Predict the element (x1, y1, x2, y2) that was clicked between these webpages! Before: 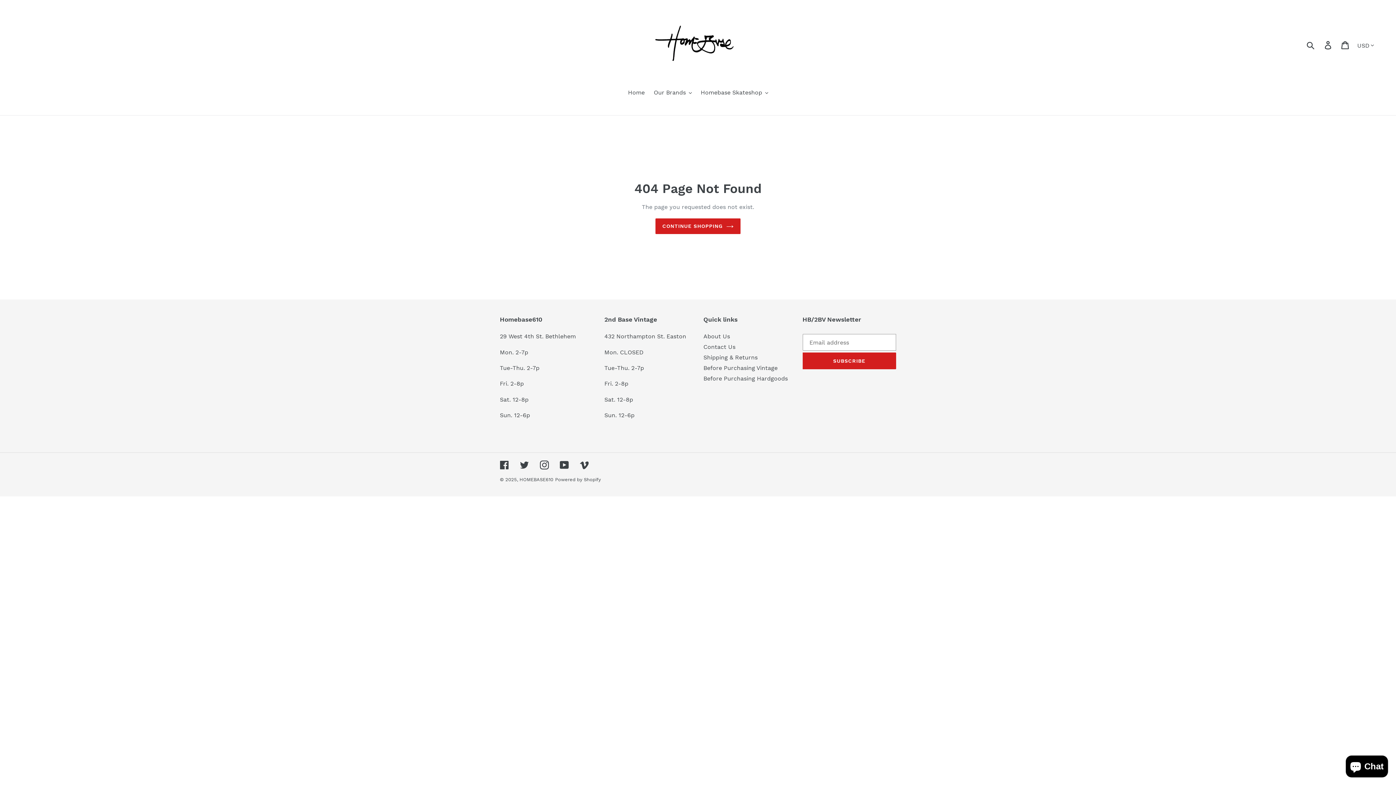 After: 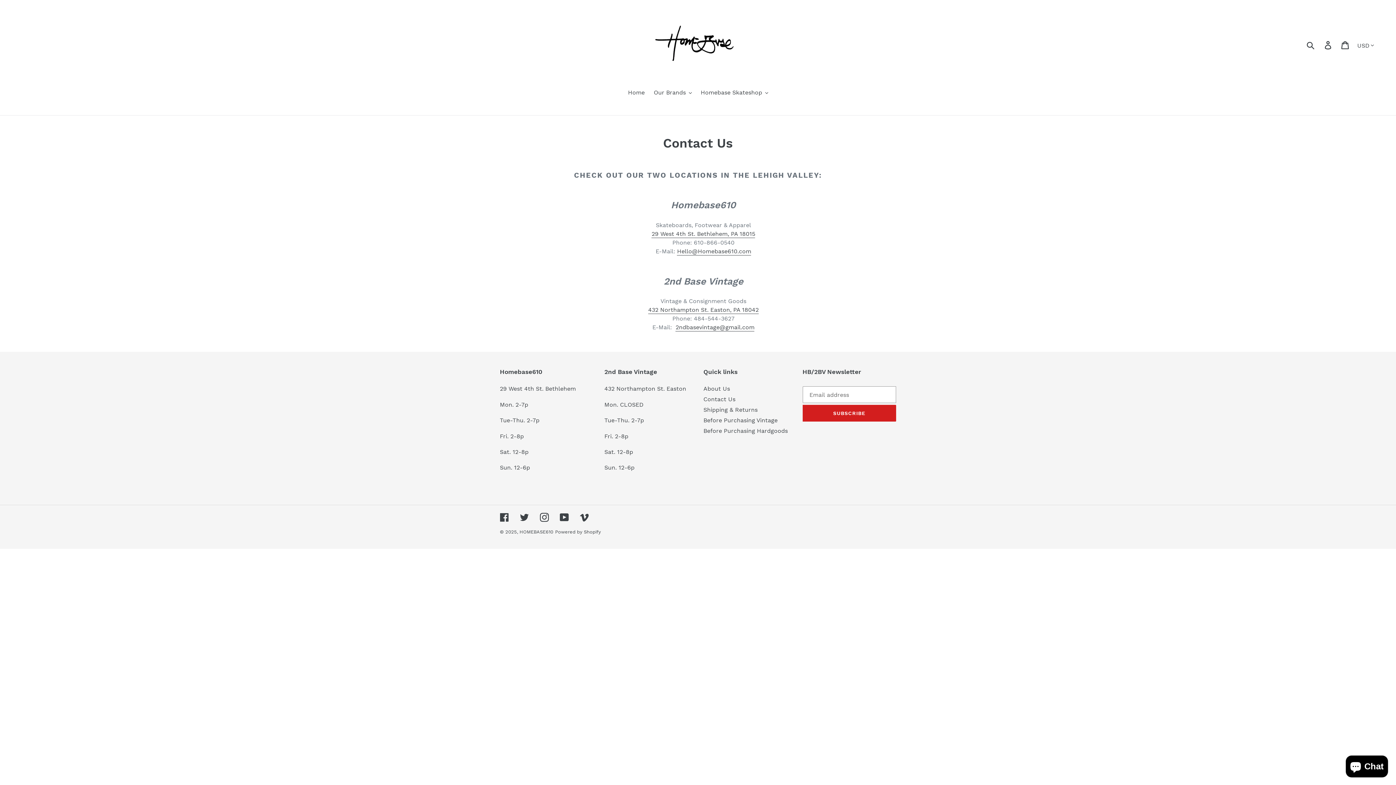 Action: label: Contact Us bbox: (703, 343, 735, 350)